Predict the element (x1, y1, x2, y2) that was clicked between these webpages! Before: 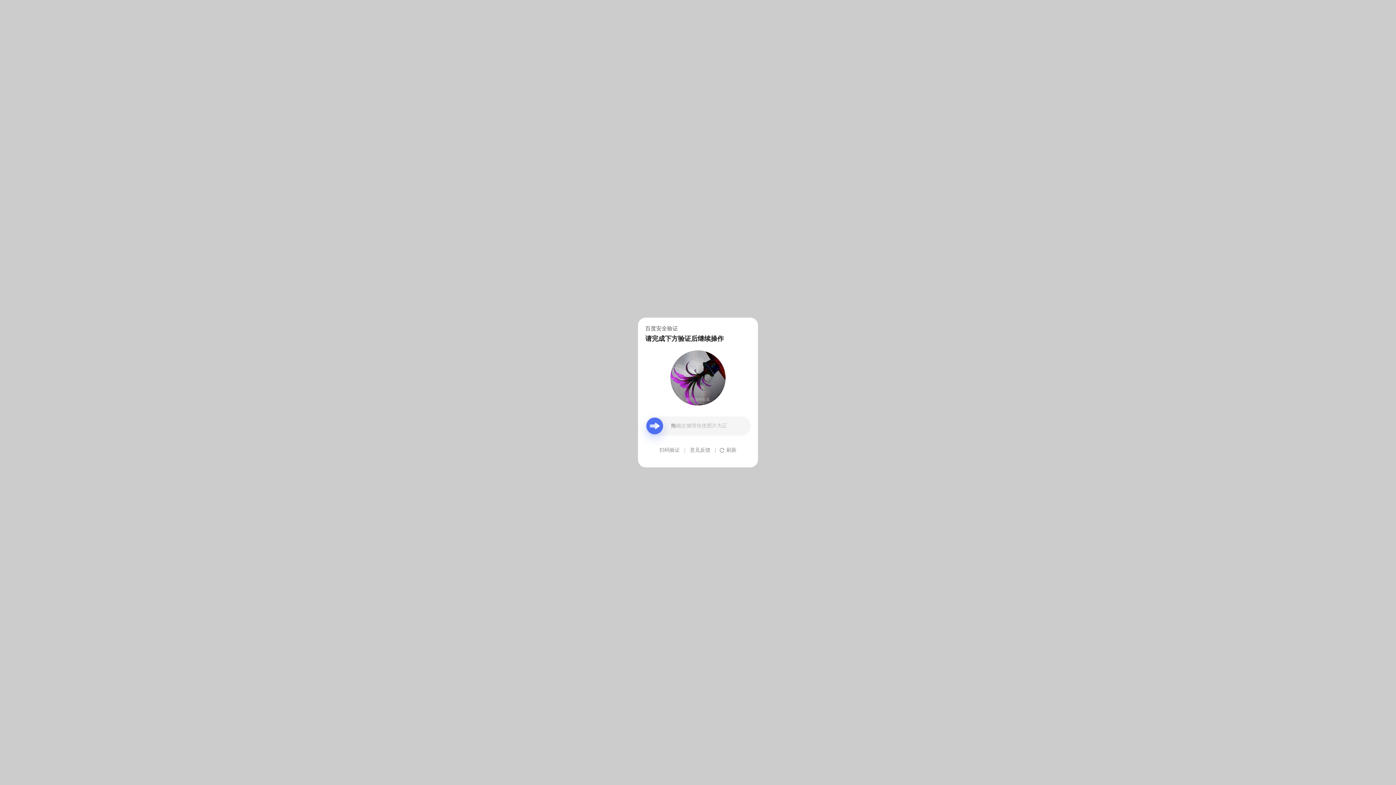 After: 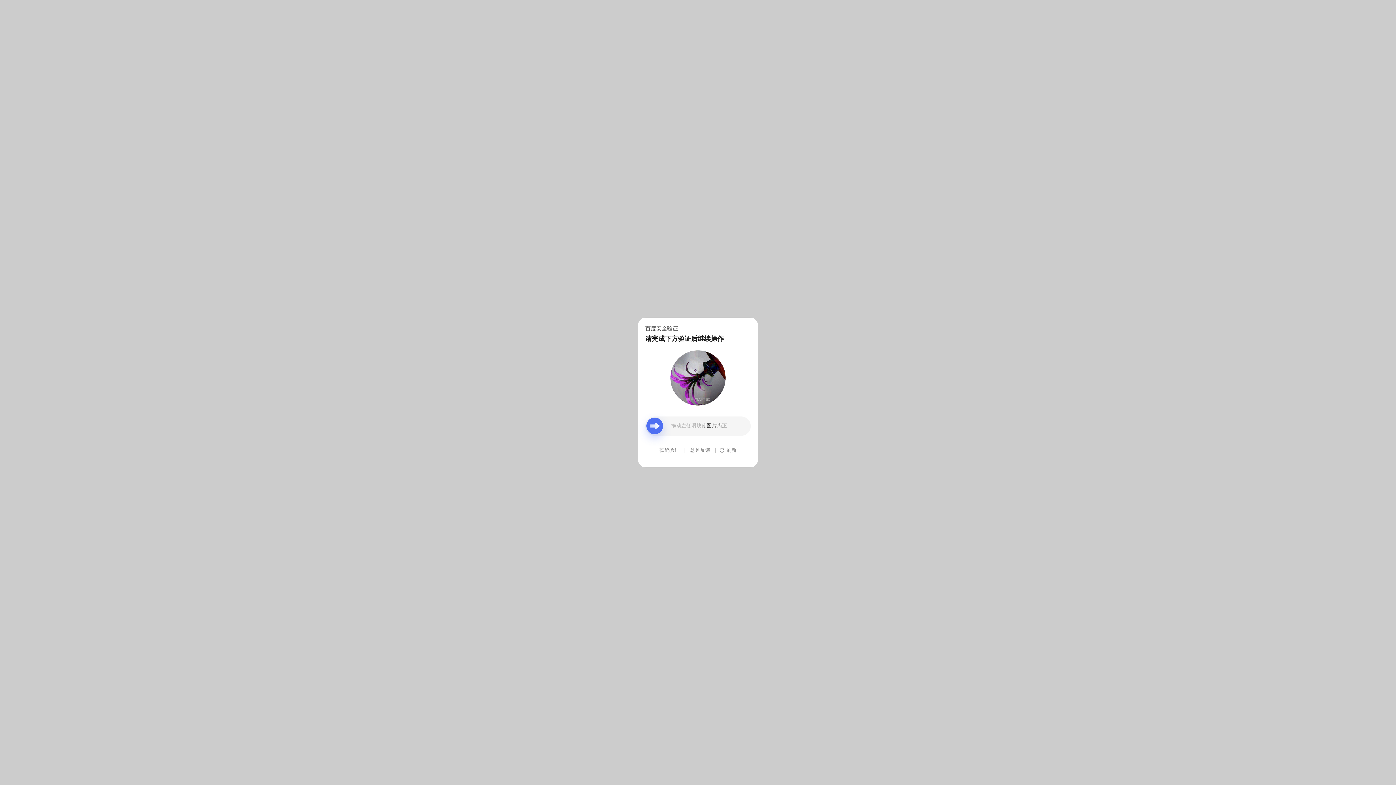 Action: label: 意见反馈 bbox: (690, 439, 710, 461)